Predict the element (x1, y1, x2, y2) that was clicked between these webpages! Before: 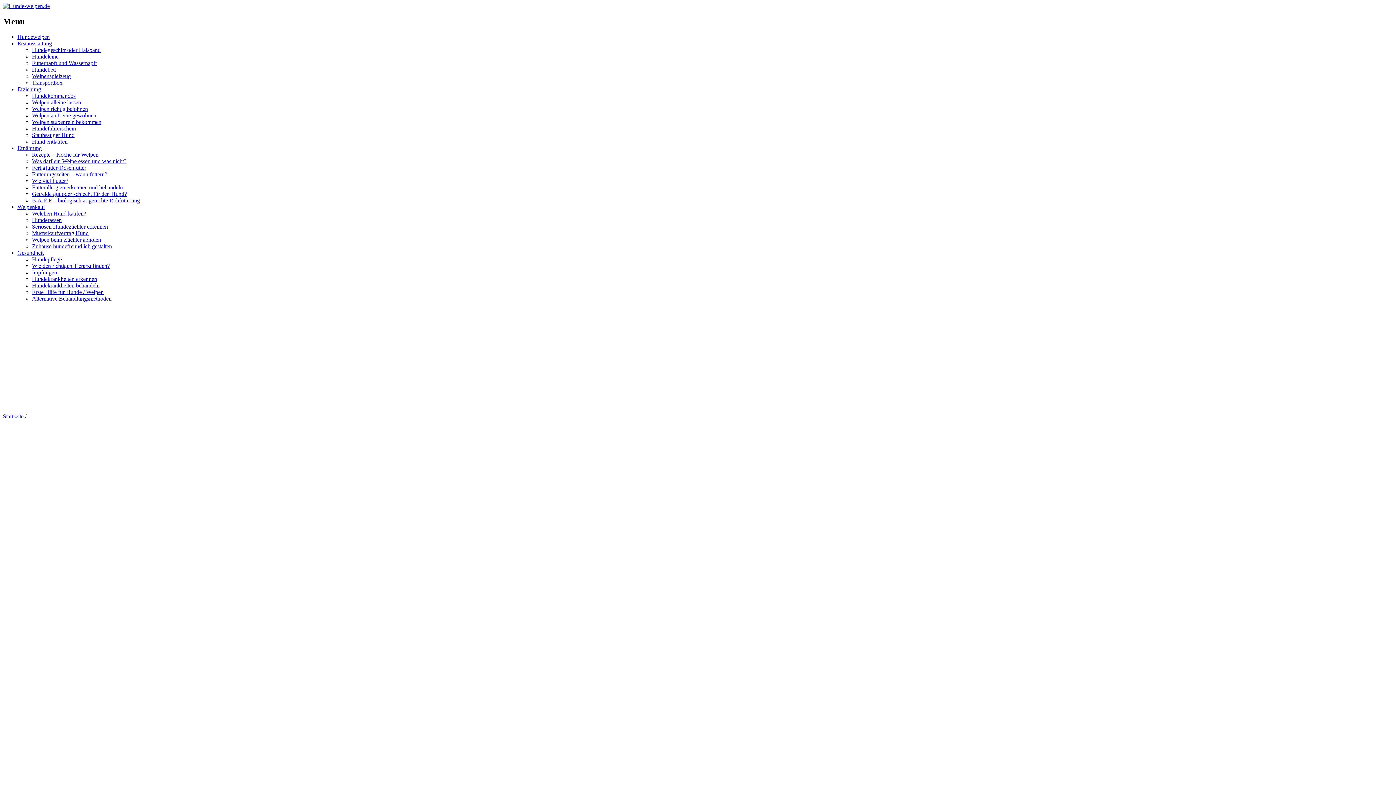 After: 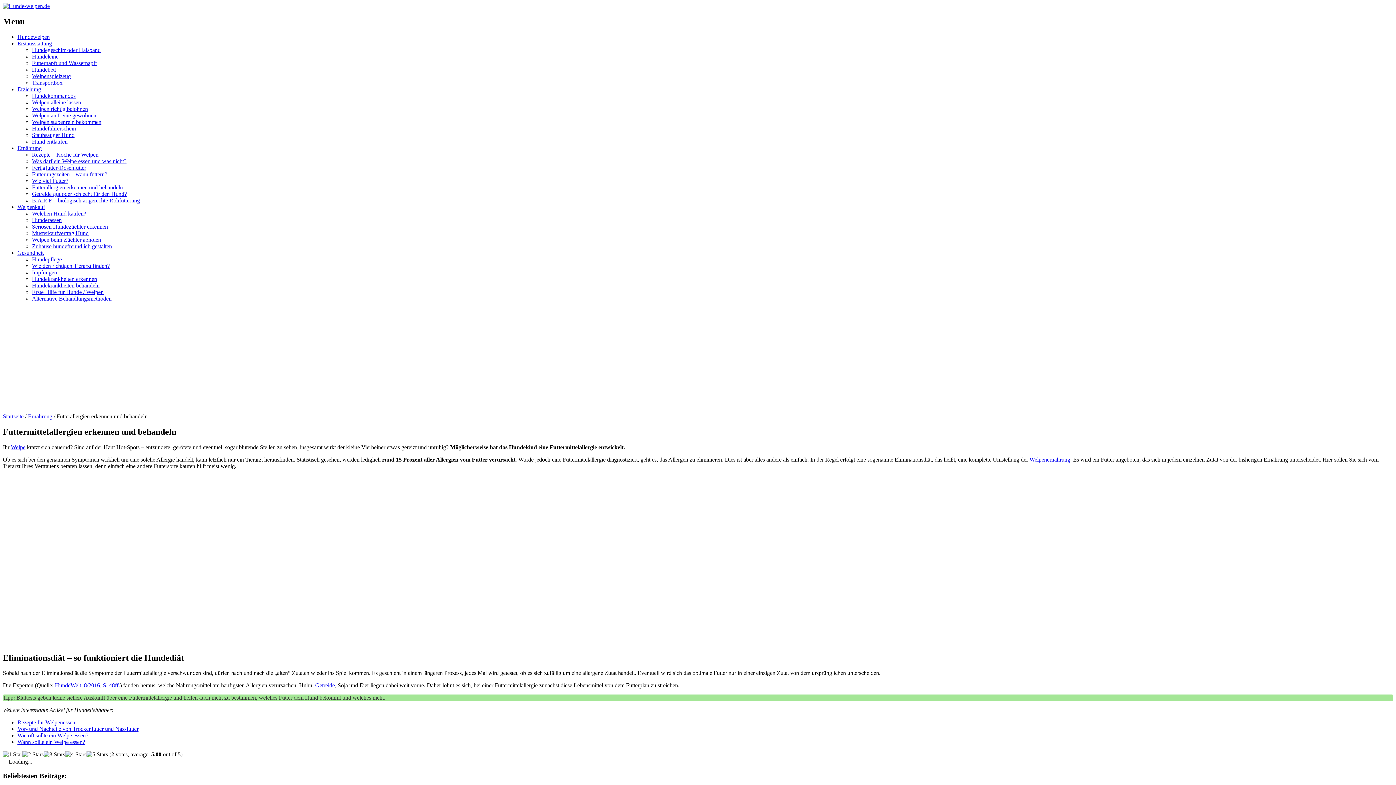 Action: label: Futterallergien erkennen und behandeln bbox: (32, 184, 122, 190)